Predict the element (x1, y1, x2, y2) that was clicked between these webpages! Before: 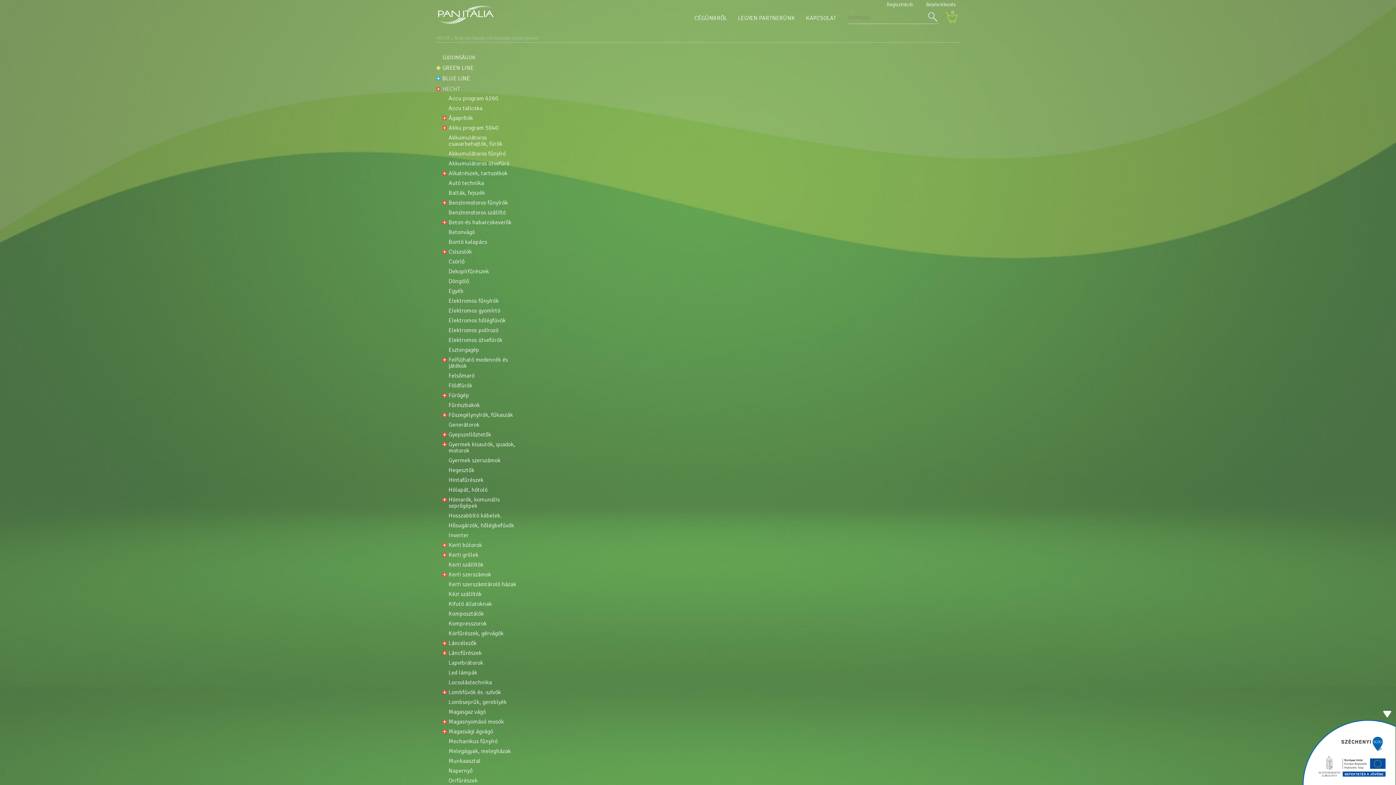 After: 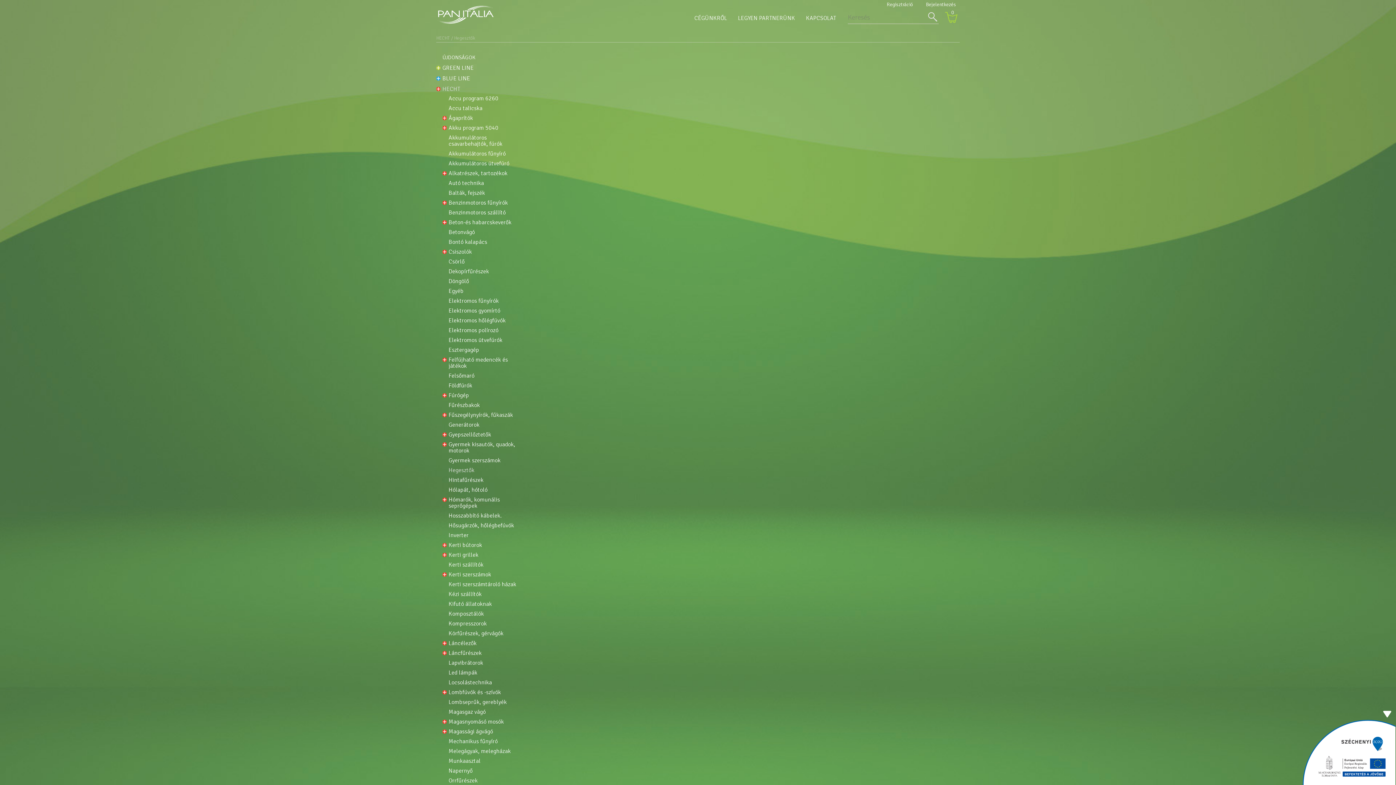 Action: label: Hegesztők bbox: (442, 467, 520, 473)